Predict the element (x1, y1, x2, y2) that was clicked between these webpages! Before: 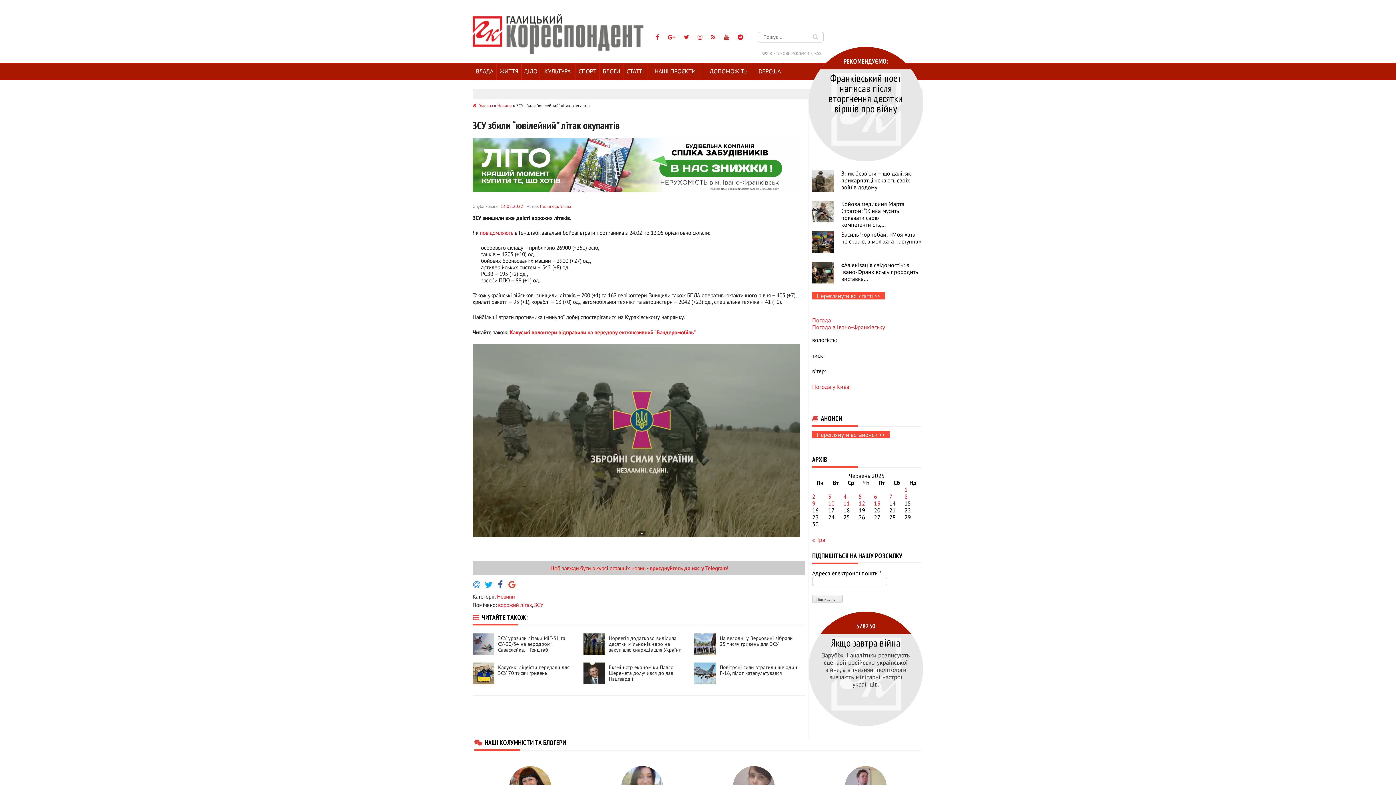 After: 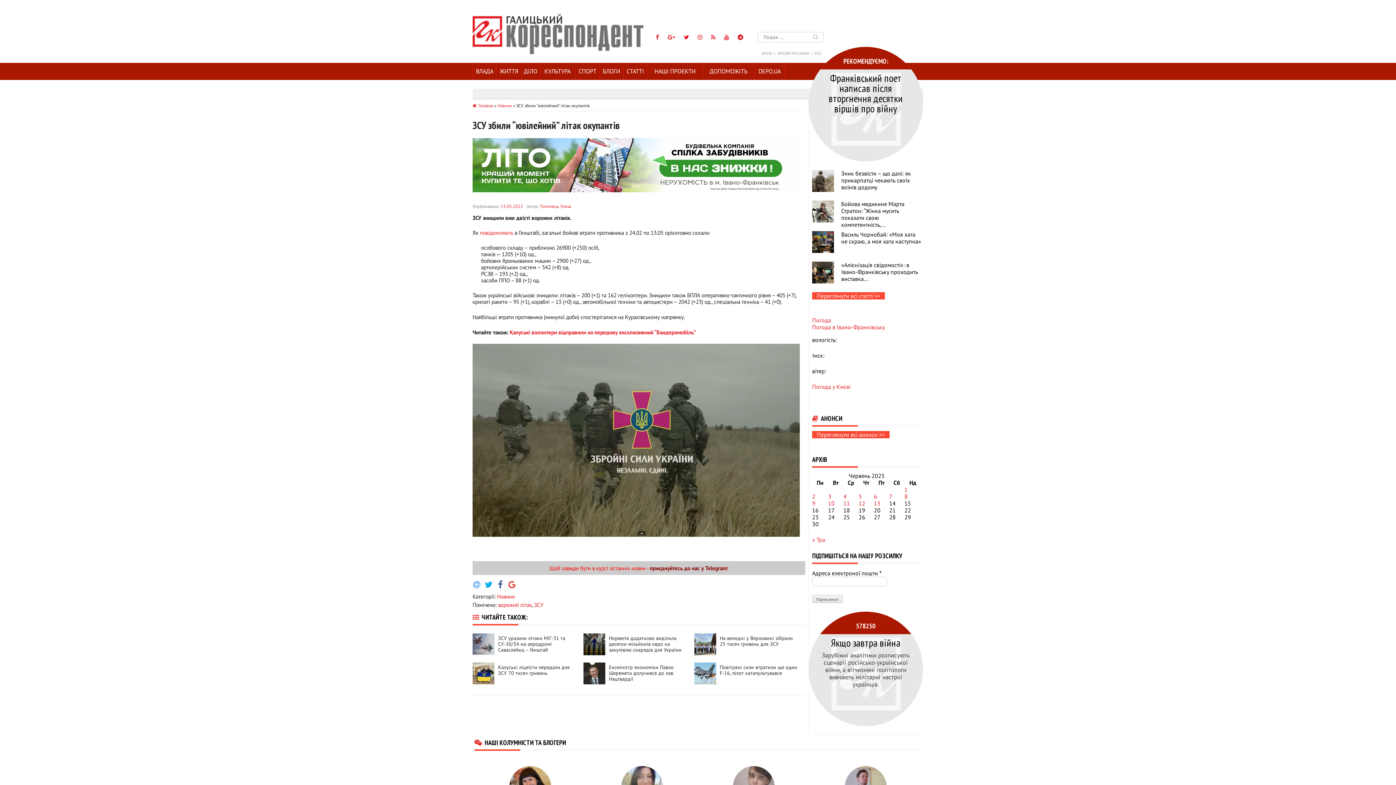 Action: bbox: (649, 564, 726, 571) label: приєднуйтесь до нас у Telegram